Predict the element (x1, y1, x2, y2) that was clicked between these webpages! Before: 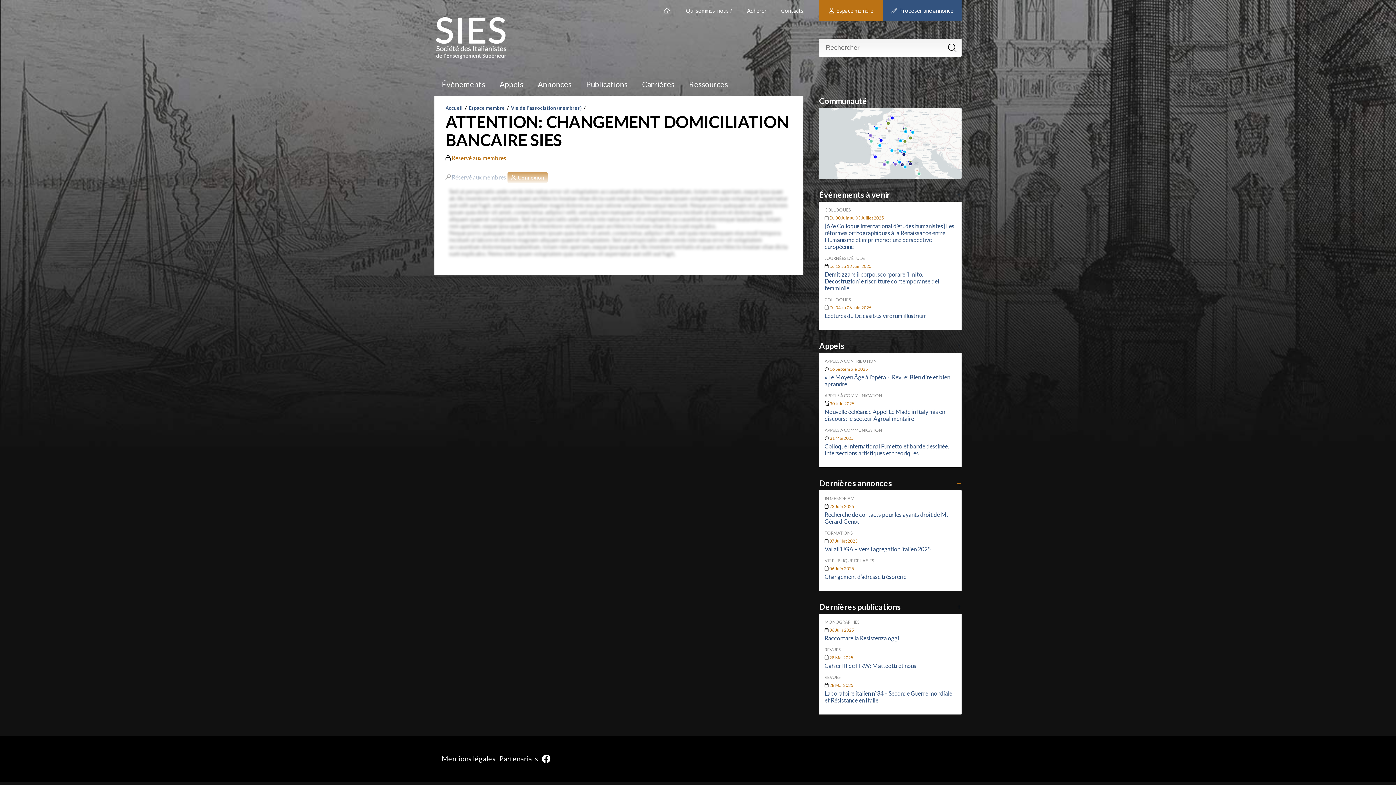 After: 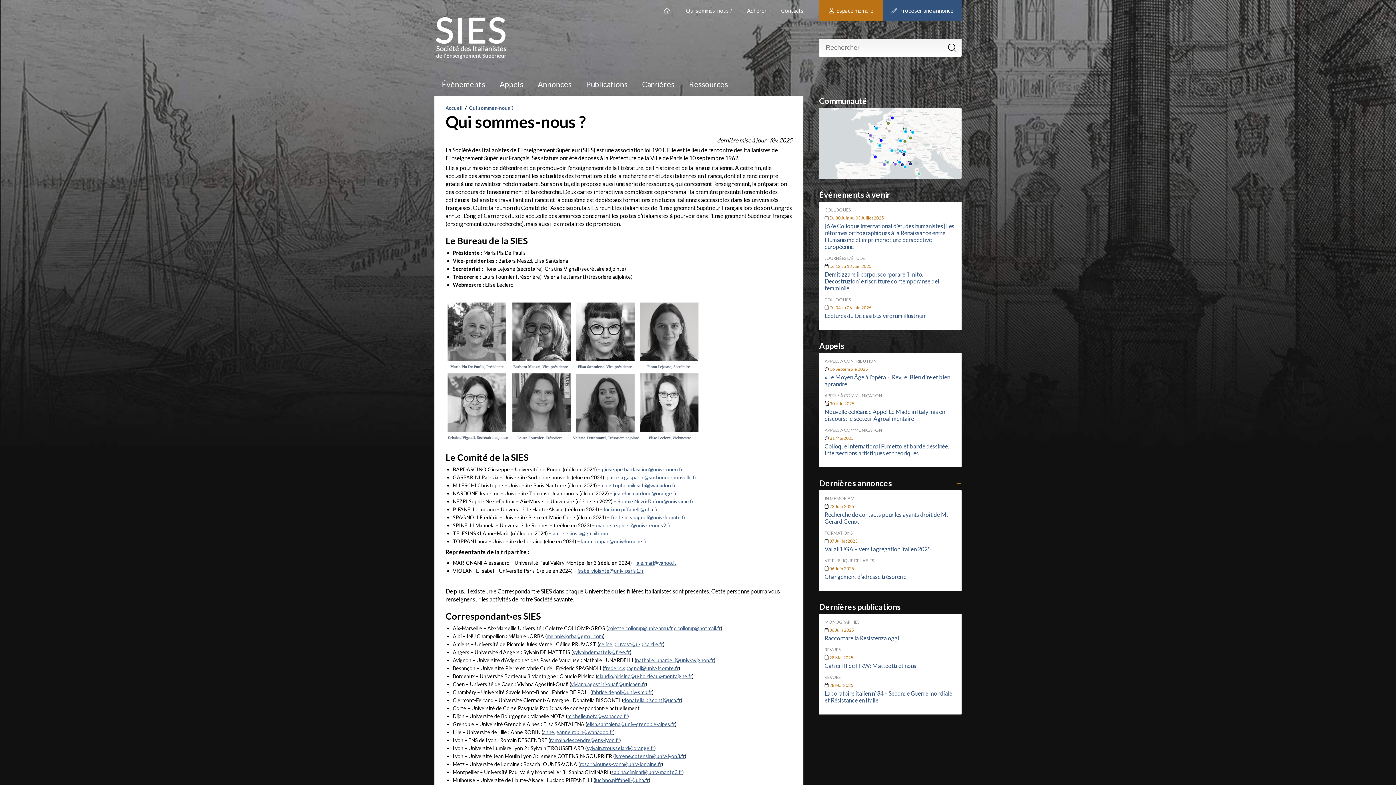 Action: bbox: (678, 0, 739, 15) label: Qui sommes-nous ?